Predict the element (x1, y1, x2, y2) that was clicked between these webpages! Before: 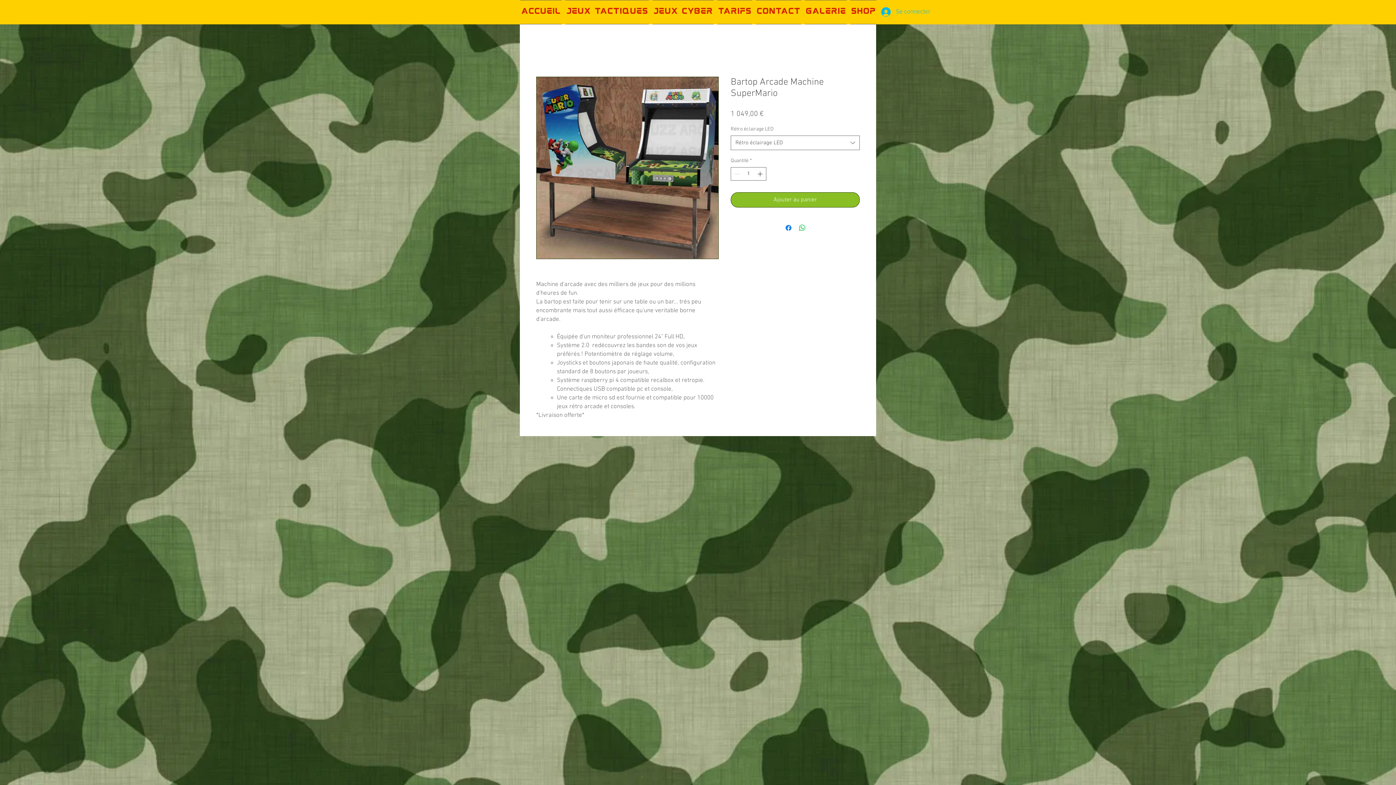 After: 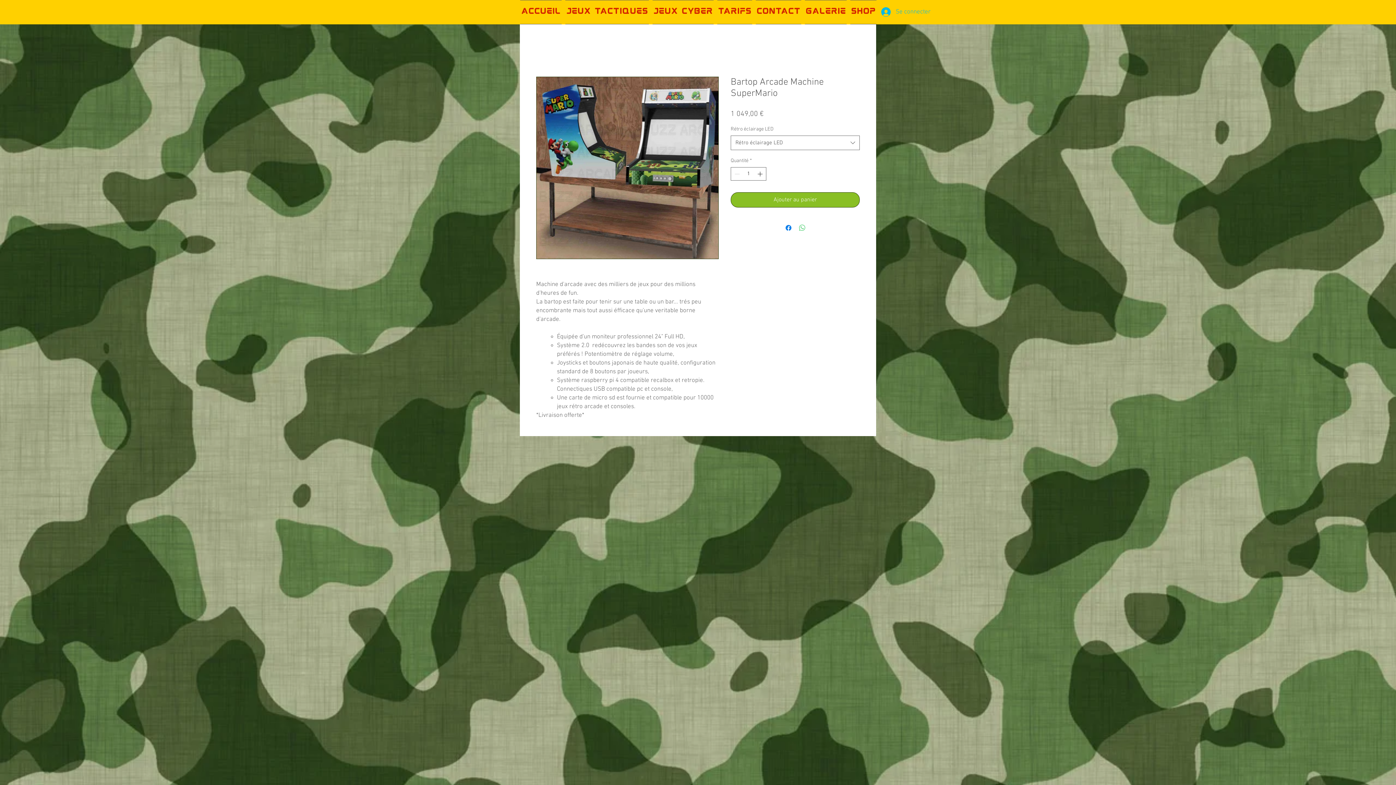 Action: bbox: (798, 223, 806, 232) label: Partager sur WhatsApp